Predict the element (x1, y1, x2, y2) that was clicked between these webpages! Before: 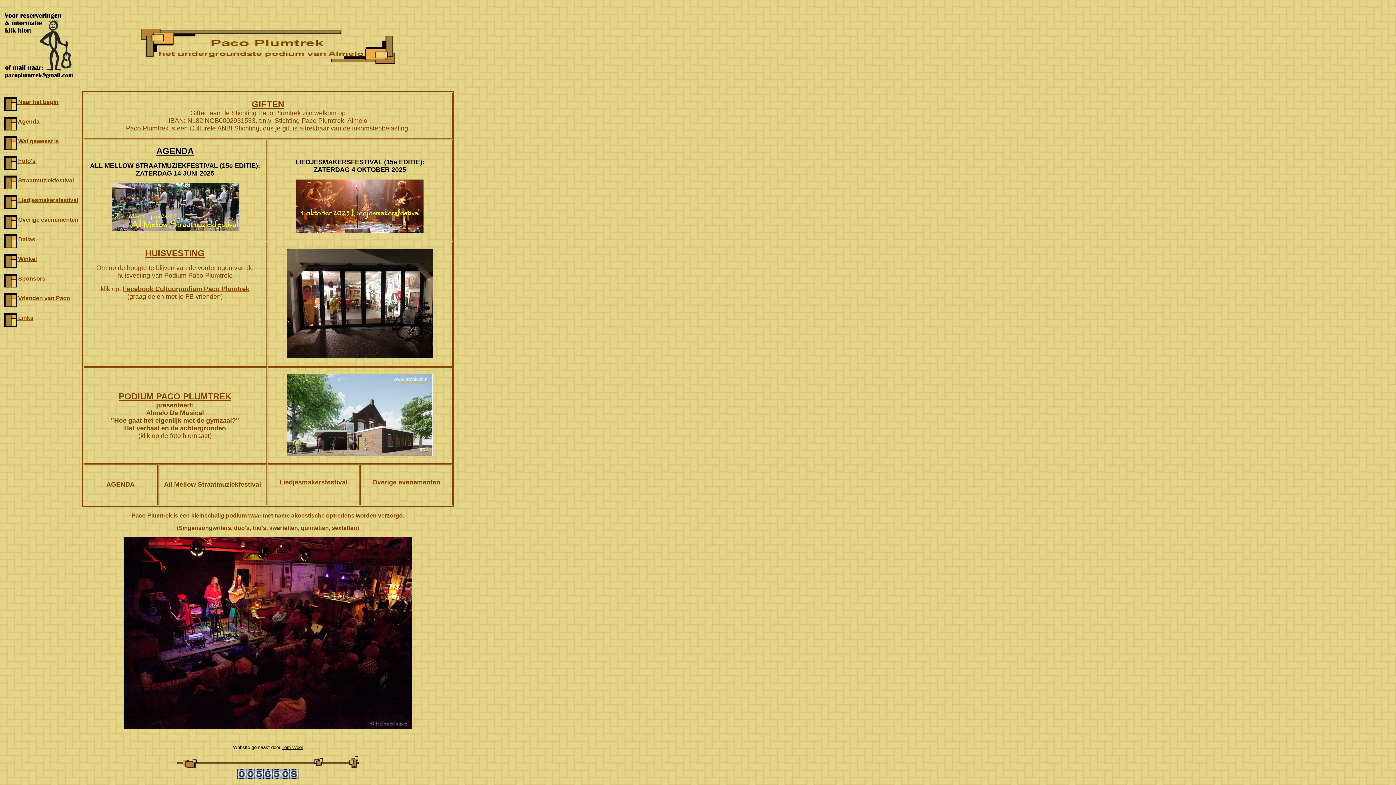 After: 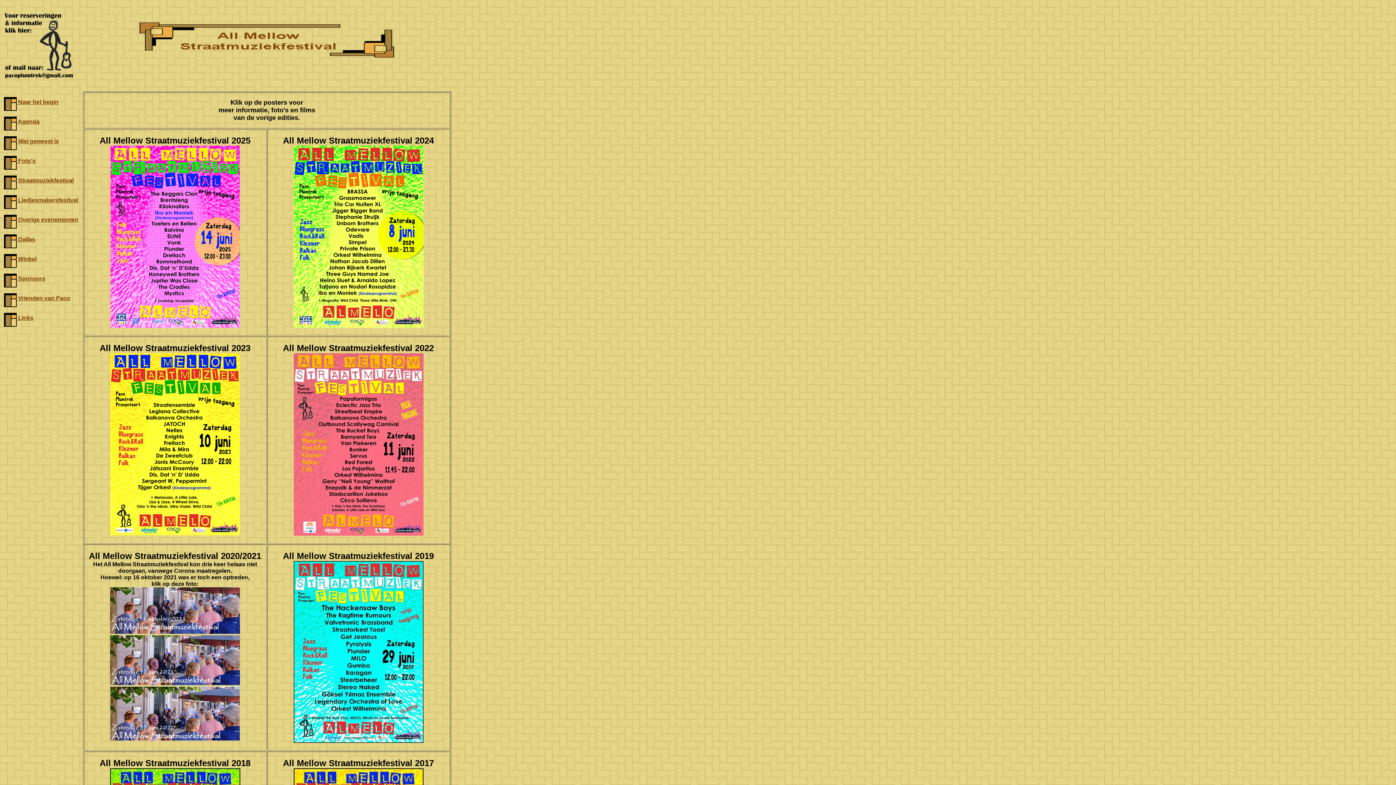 Action: bbox: (4, 177, 73, 183) label:  Straatmuziekfestival